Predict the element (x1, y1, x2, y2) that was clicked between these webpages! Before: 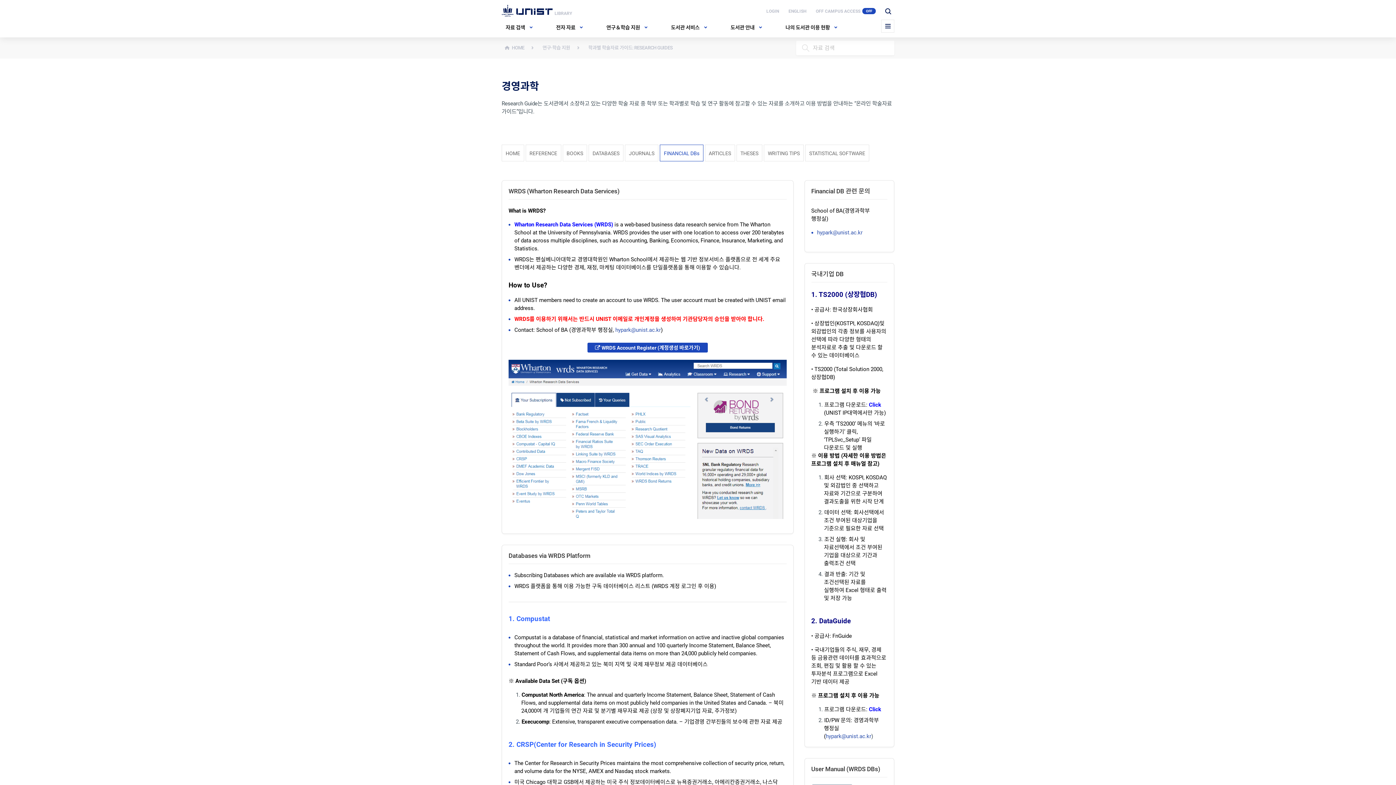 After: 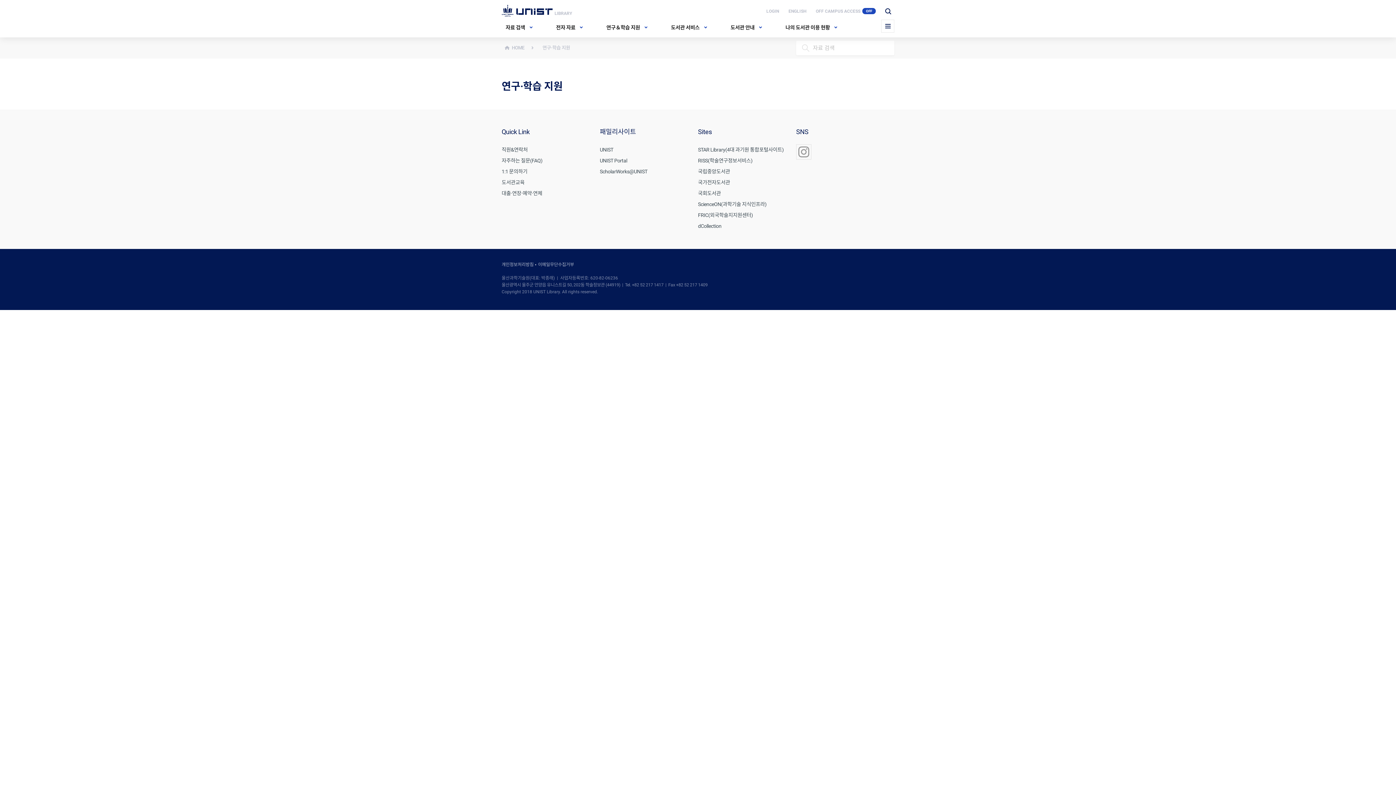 Action: bbox: (542, 44, 570, 52) label: 연구·학습 지원